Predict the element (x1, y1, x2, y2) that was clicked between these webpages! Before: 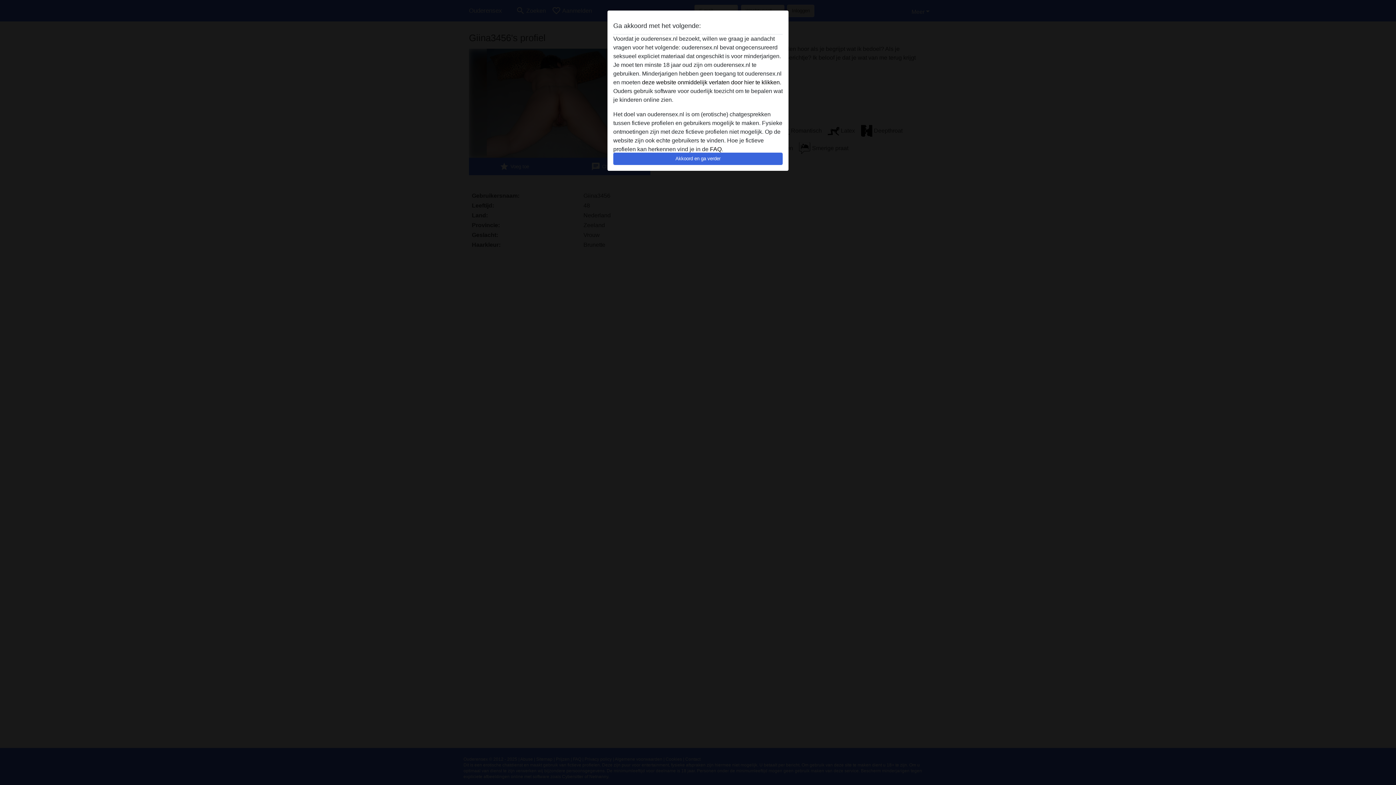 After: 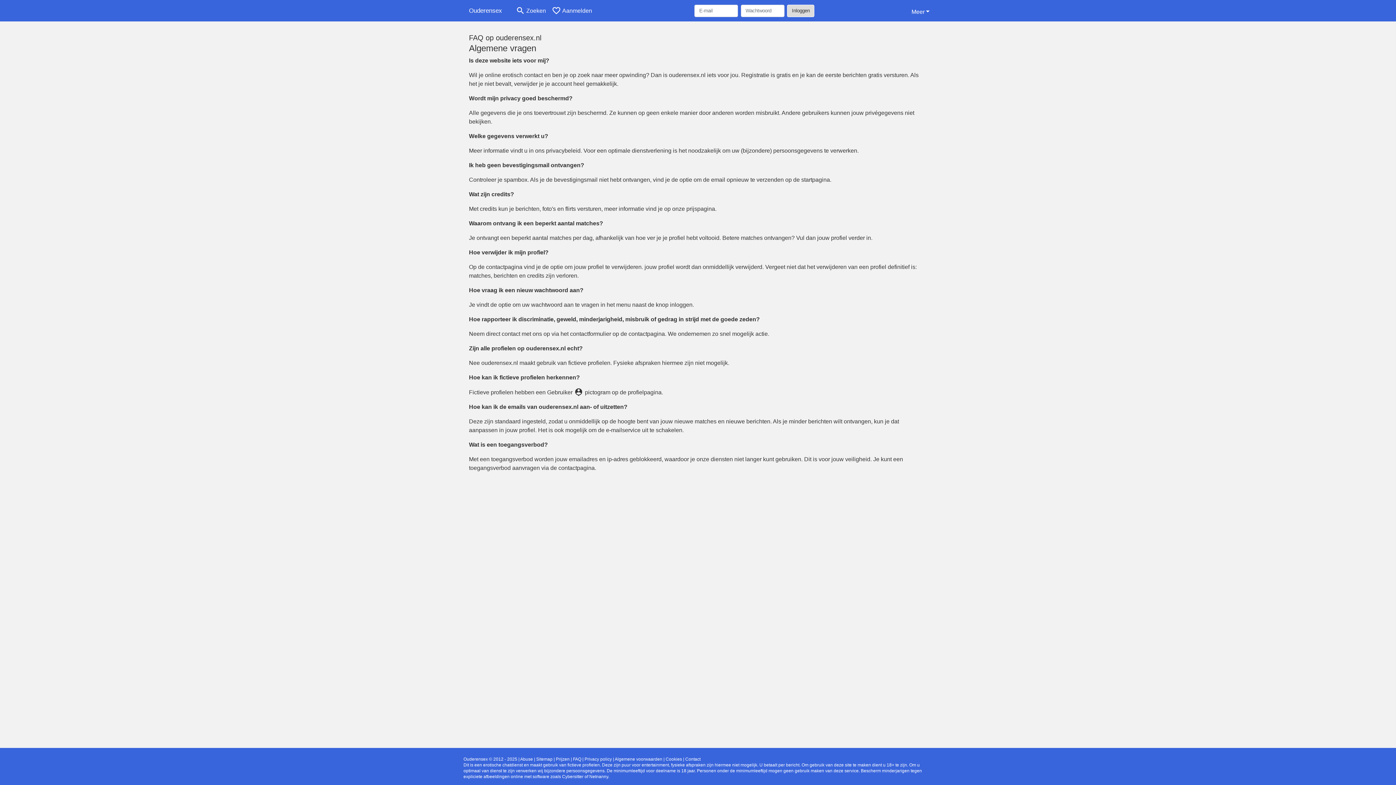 Action: bbox: (710, 146, 721, 152) label: FAQ